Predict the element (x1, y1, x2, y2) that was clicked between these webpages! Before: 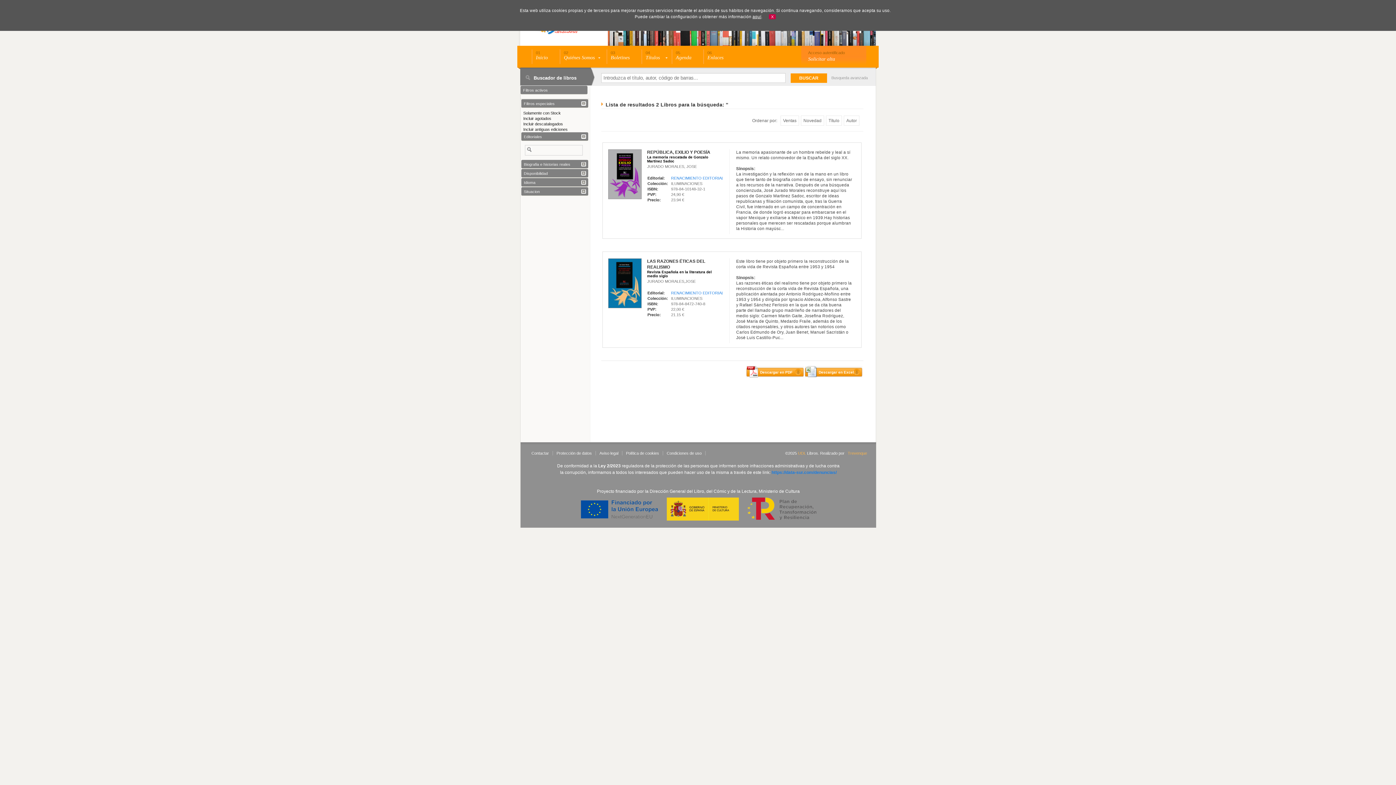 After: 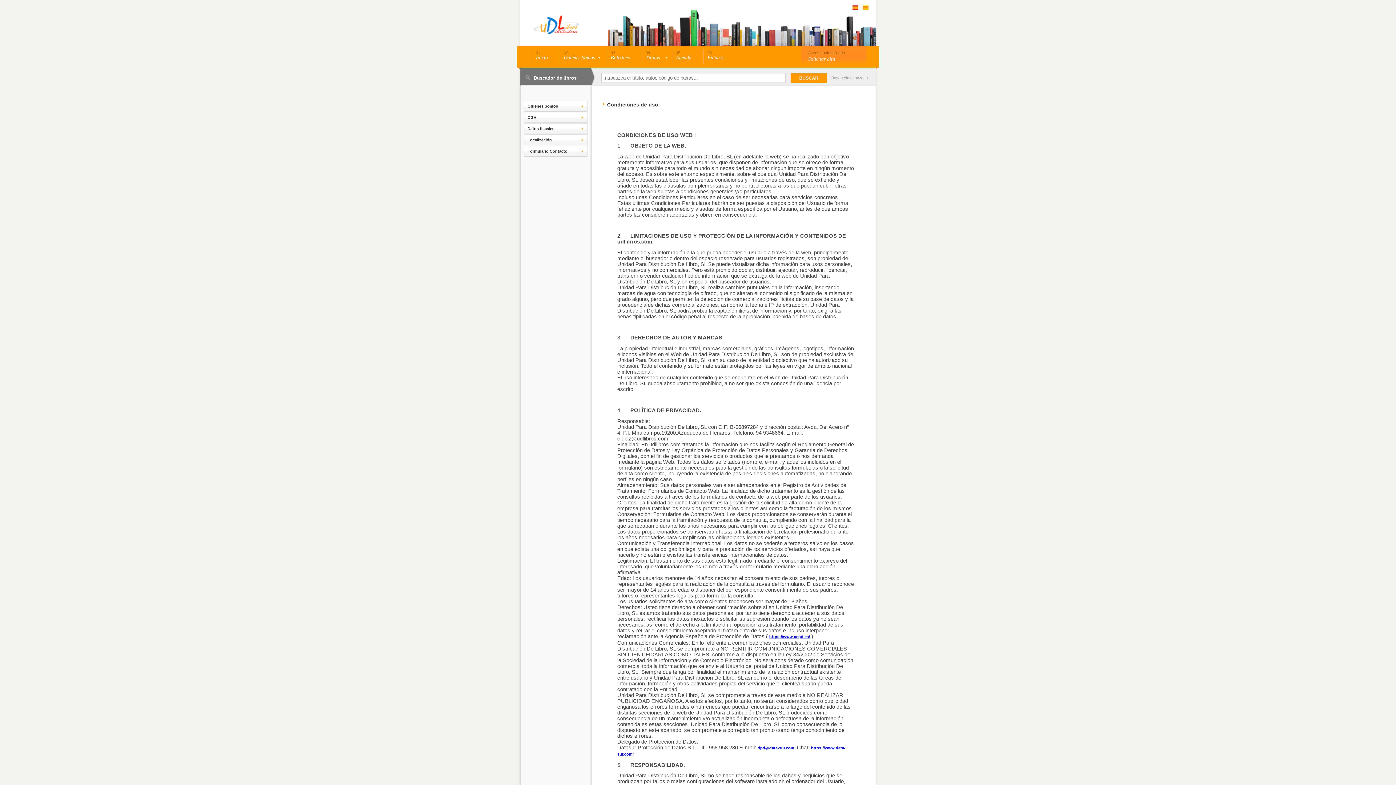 Action: label: Condiciones de uso bbox: (663, 451, 705, 455)